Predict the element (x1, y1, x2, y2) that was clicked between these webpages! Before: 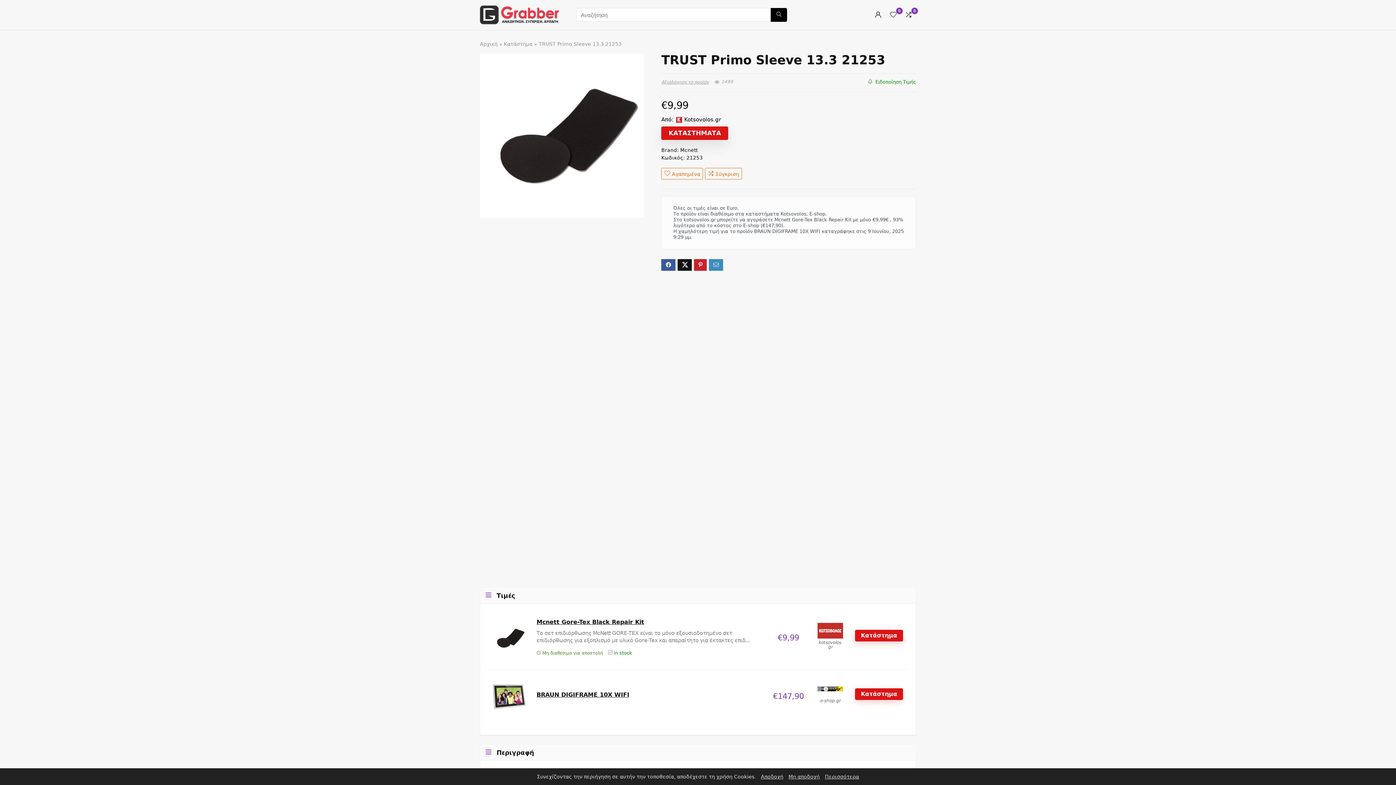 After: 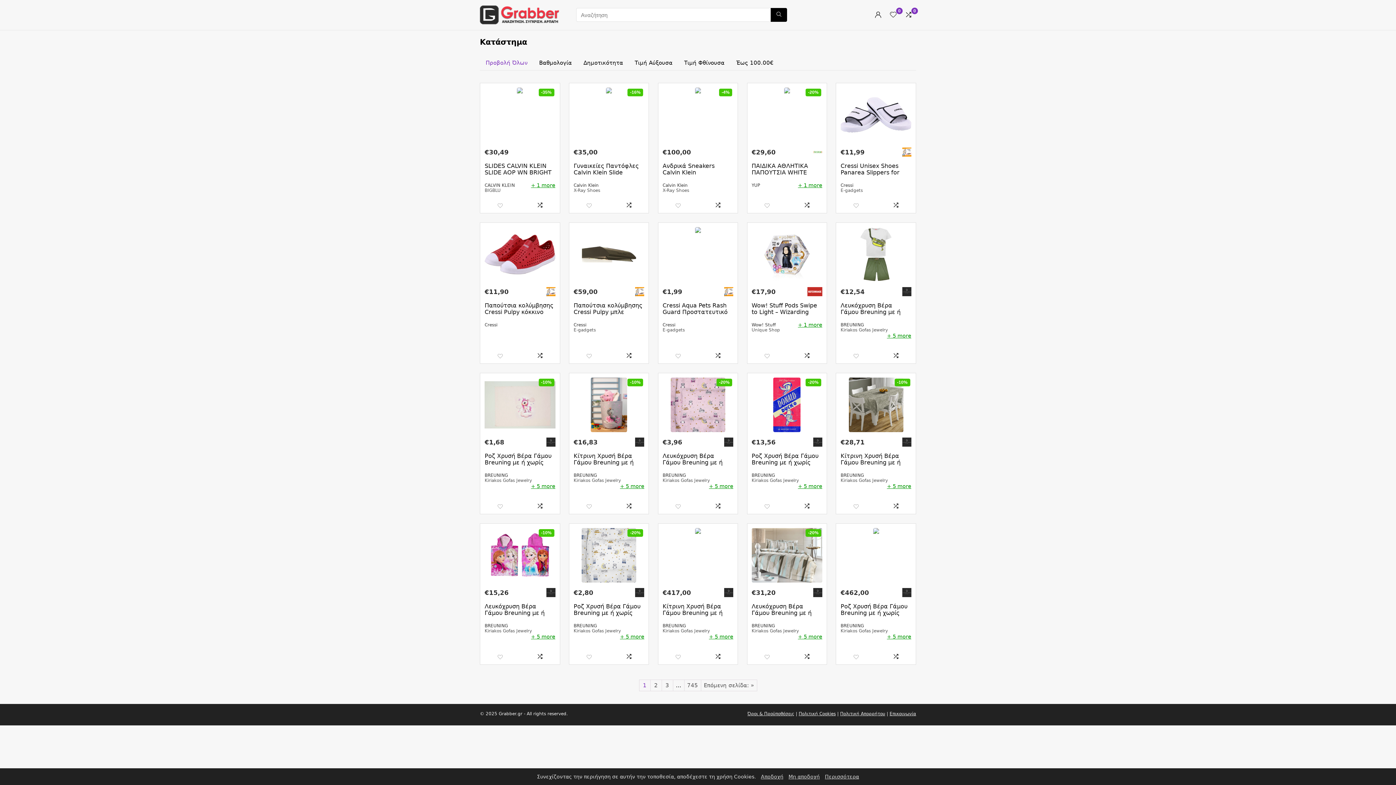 Action: label: Κατάστημα bbox: (504, 41, 532, 46)